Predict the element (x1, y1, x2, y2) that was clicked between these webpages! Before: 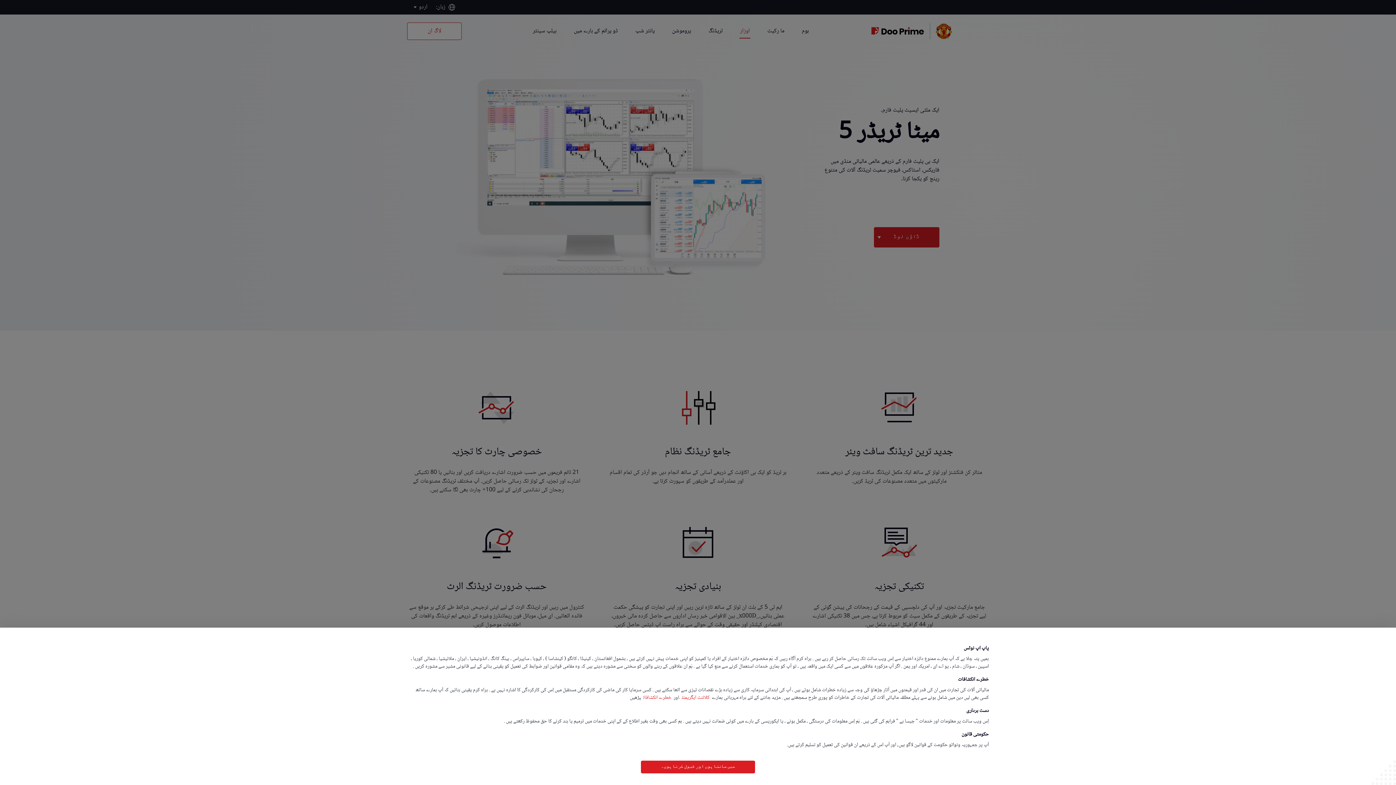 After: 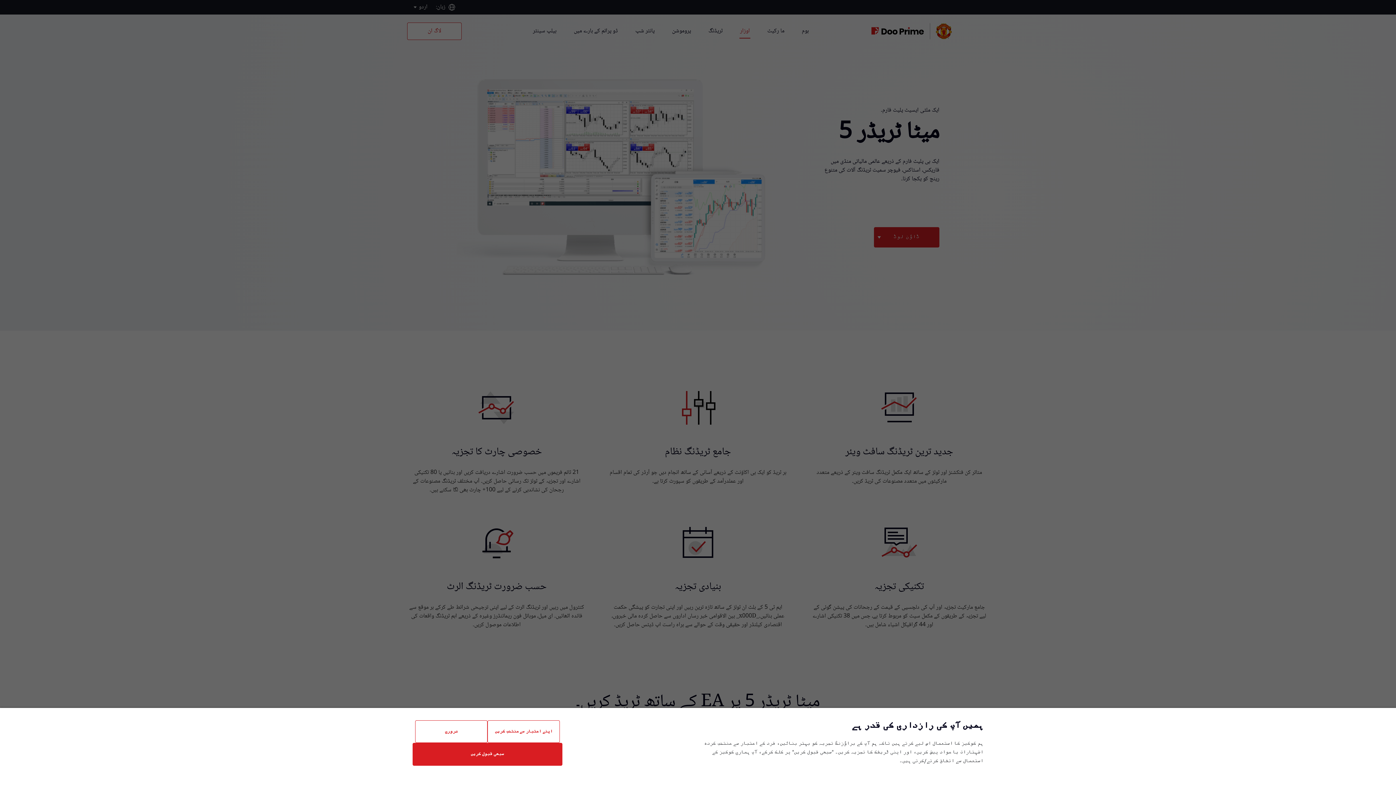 Action: bbox: (641, 761, 755, 773) label: میں مانتا ہوں اور قبول کرتا ہوں۔